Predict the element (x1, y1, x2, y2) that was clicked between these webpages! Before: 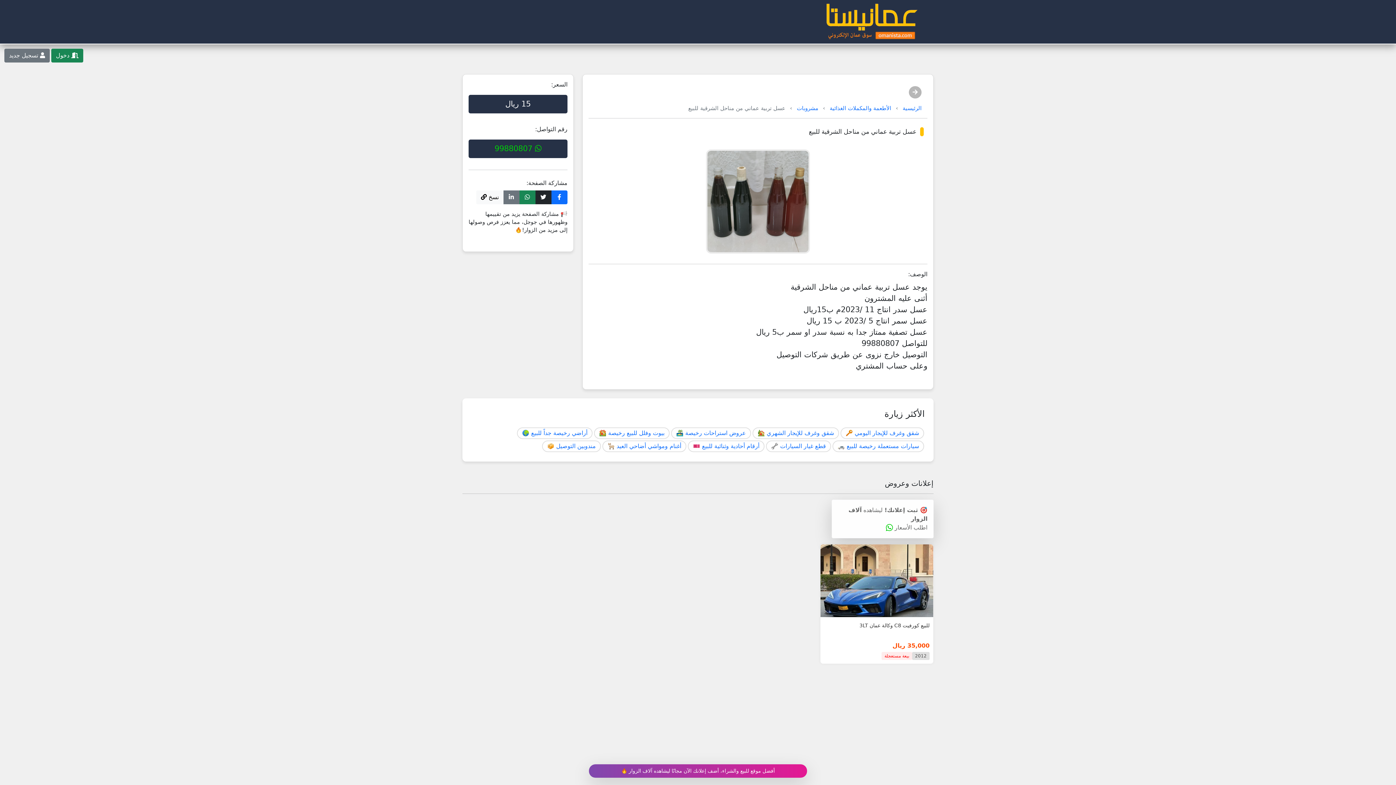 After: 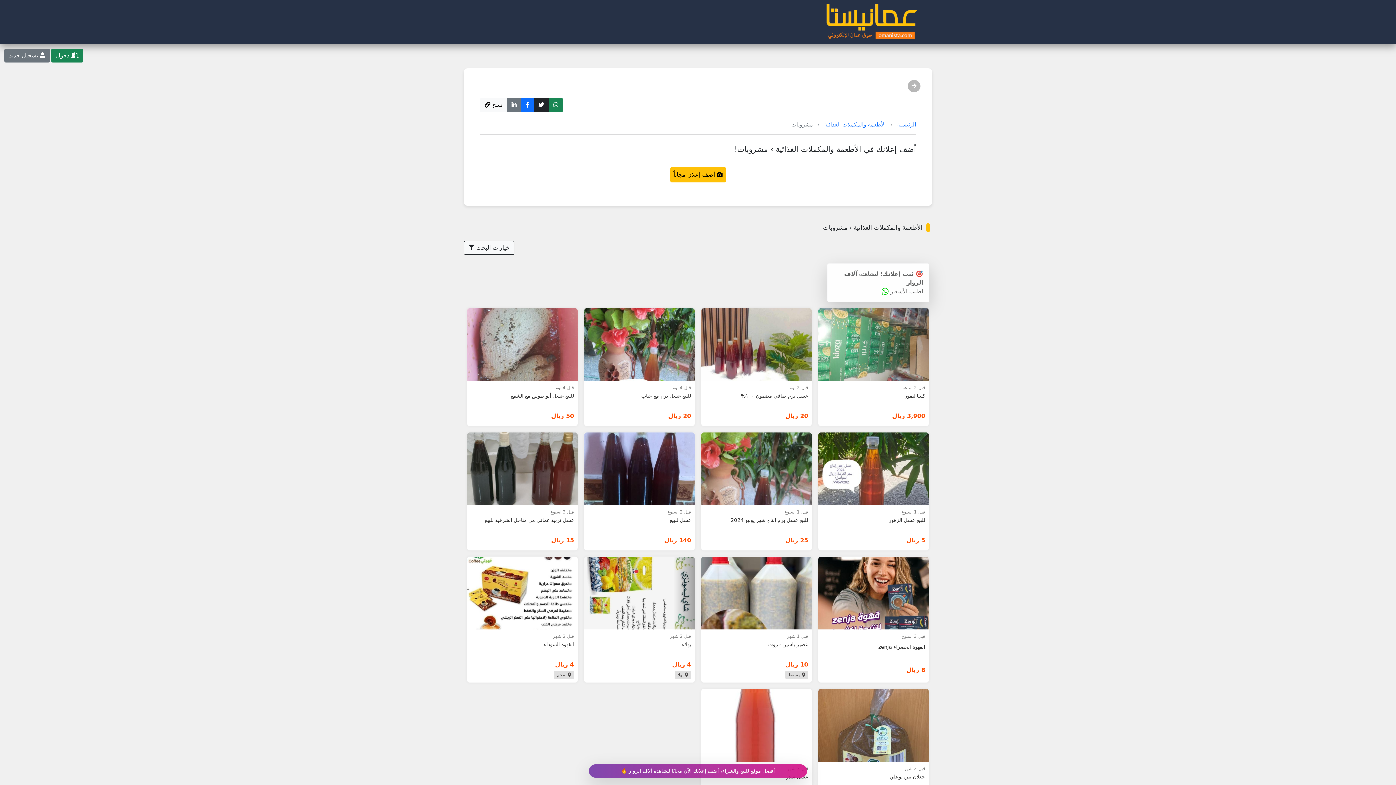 Action: bbox: (797, 105, 818, 111) label: مشروبات